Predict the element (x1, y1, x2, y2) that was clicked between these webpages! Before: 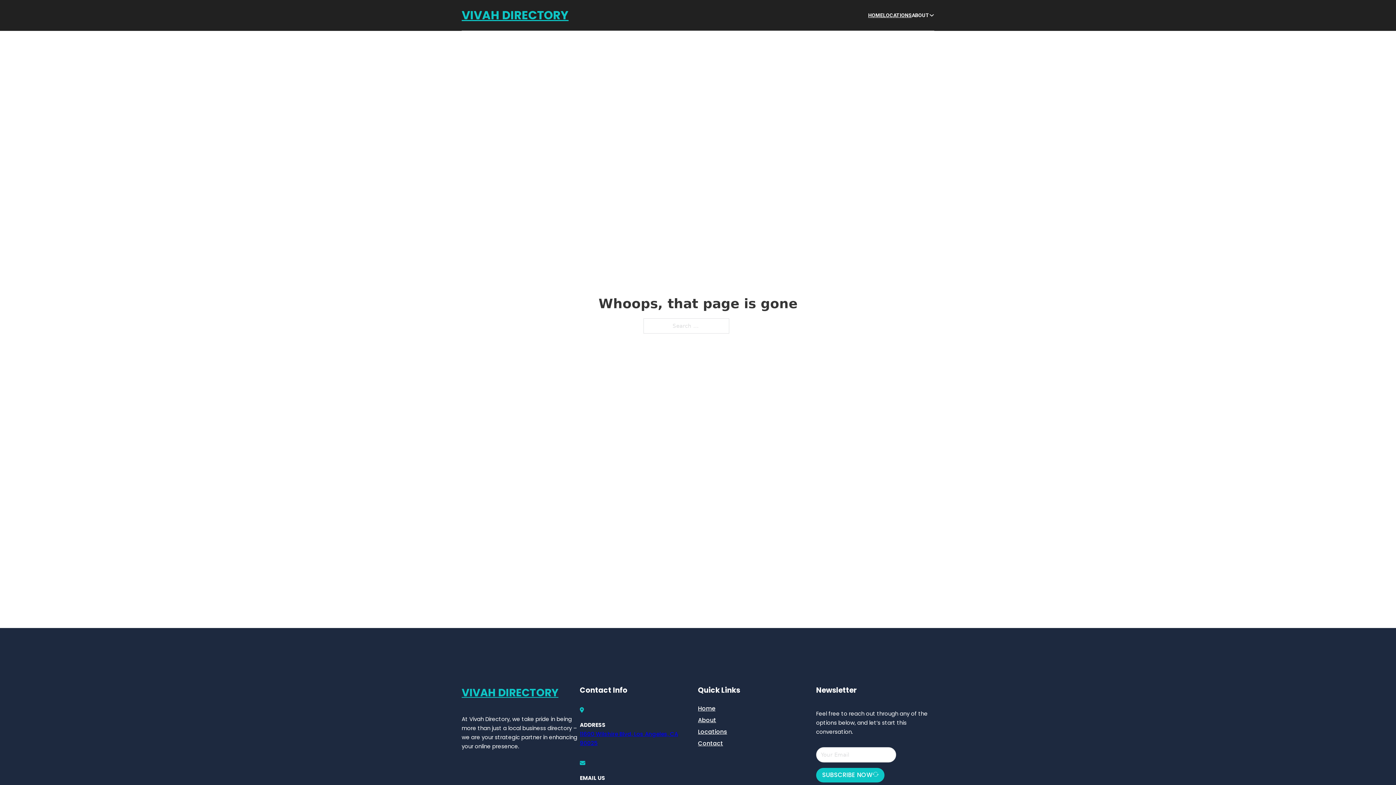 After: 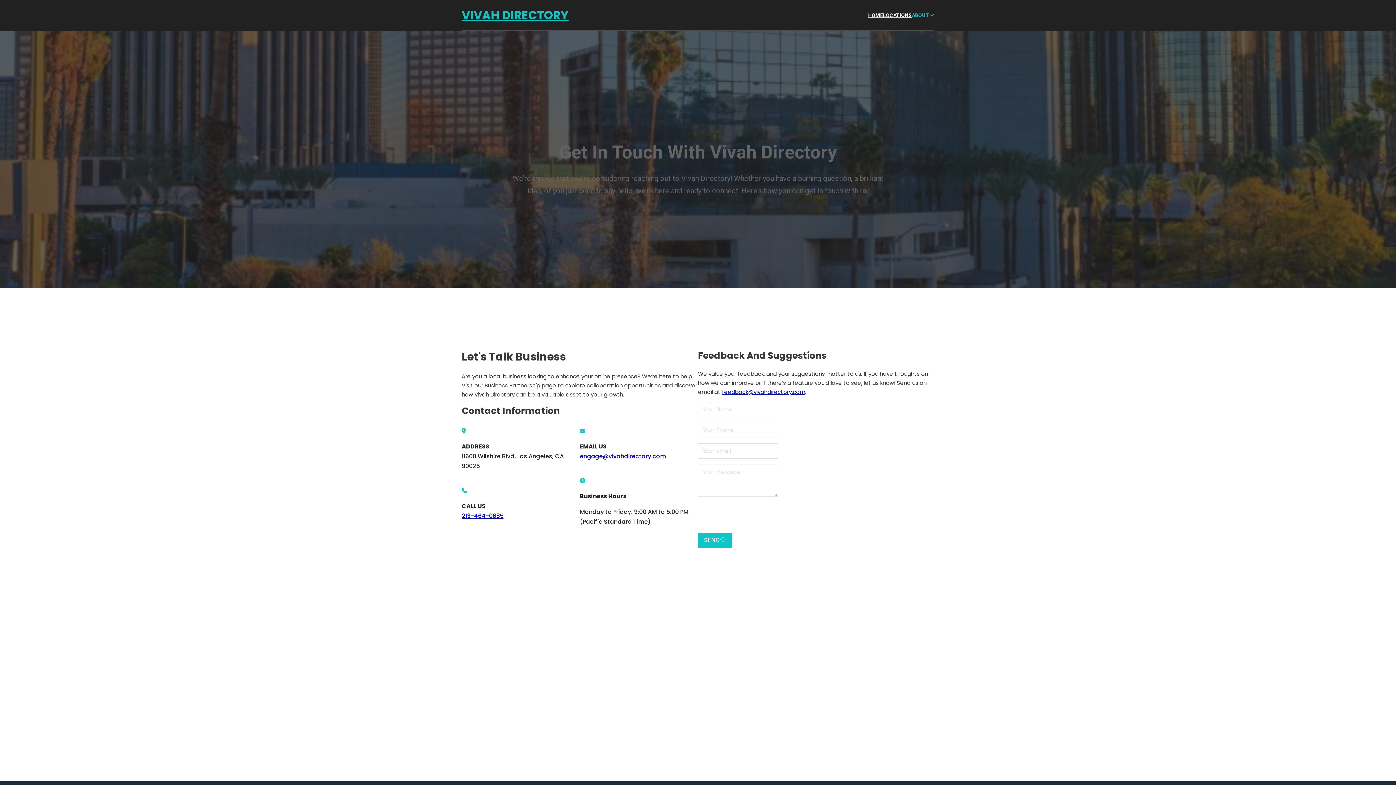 Action: bbox: (698, 738, 723, 748) label: Contact